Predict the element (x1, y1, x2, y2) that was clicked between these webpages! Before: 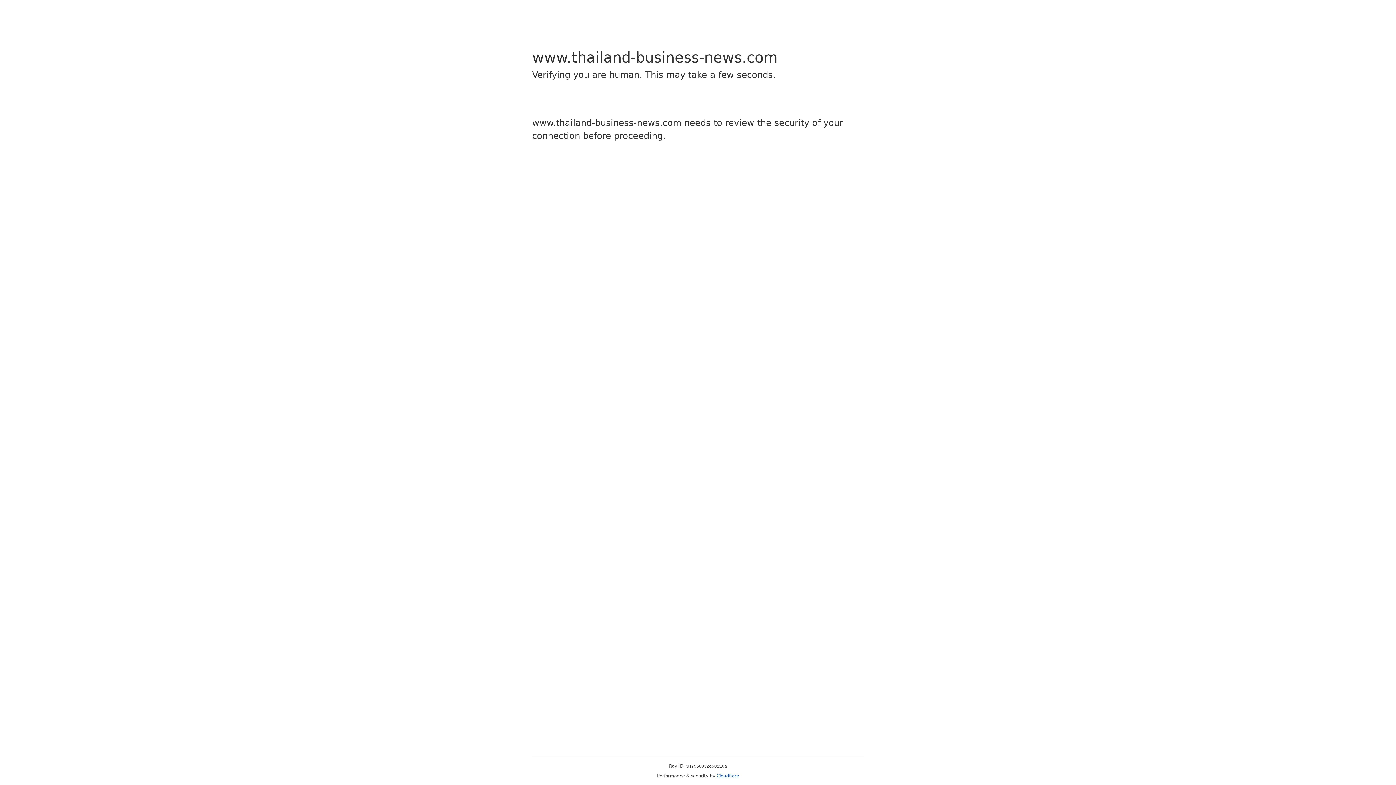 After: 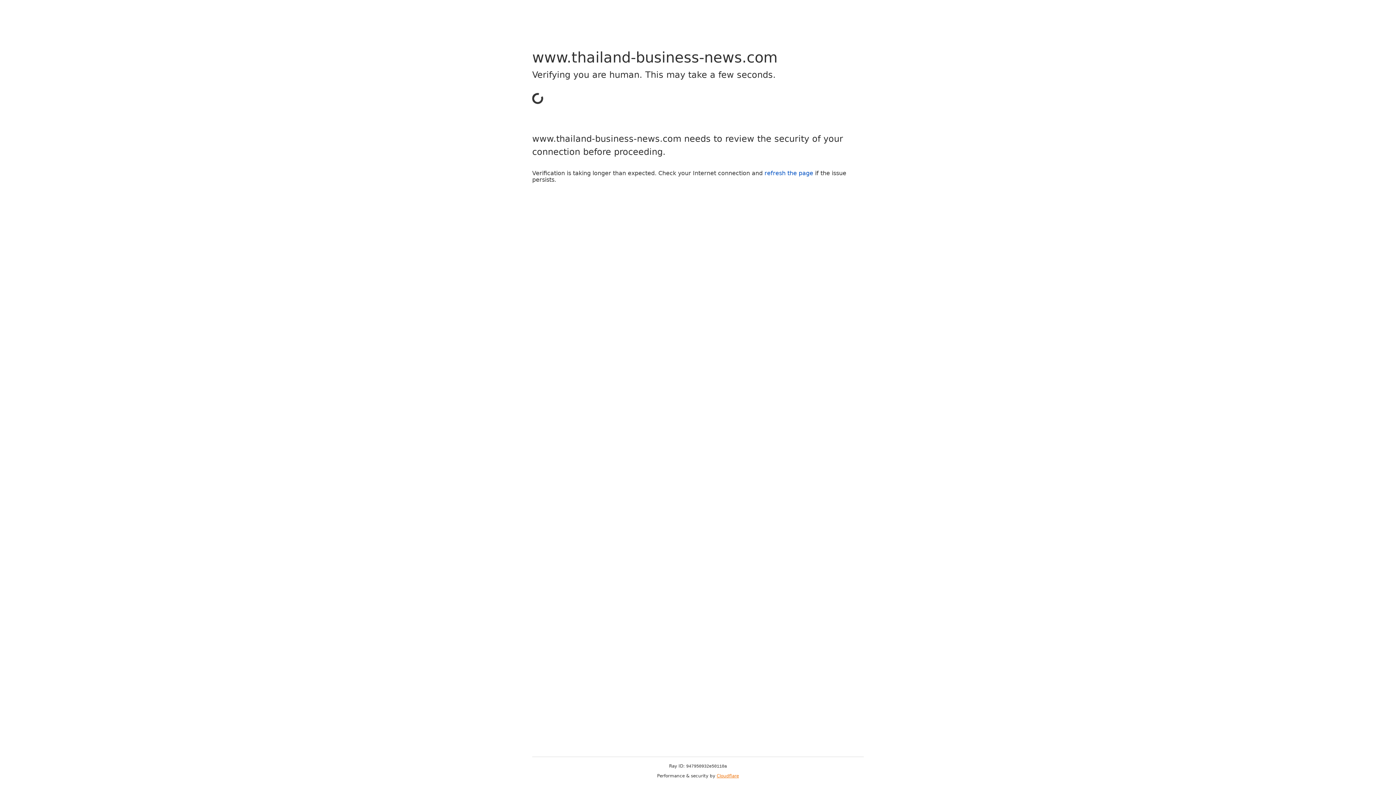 Action: label: Cloudflare bbox: (716, 773, 739, 778)